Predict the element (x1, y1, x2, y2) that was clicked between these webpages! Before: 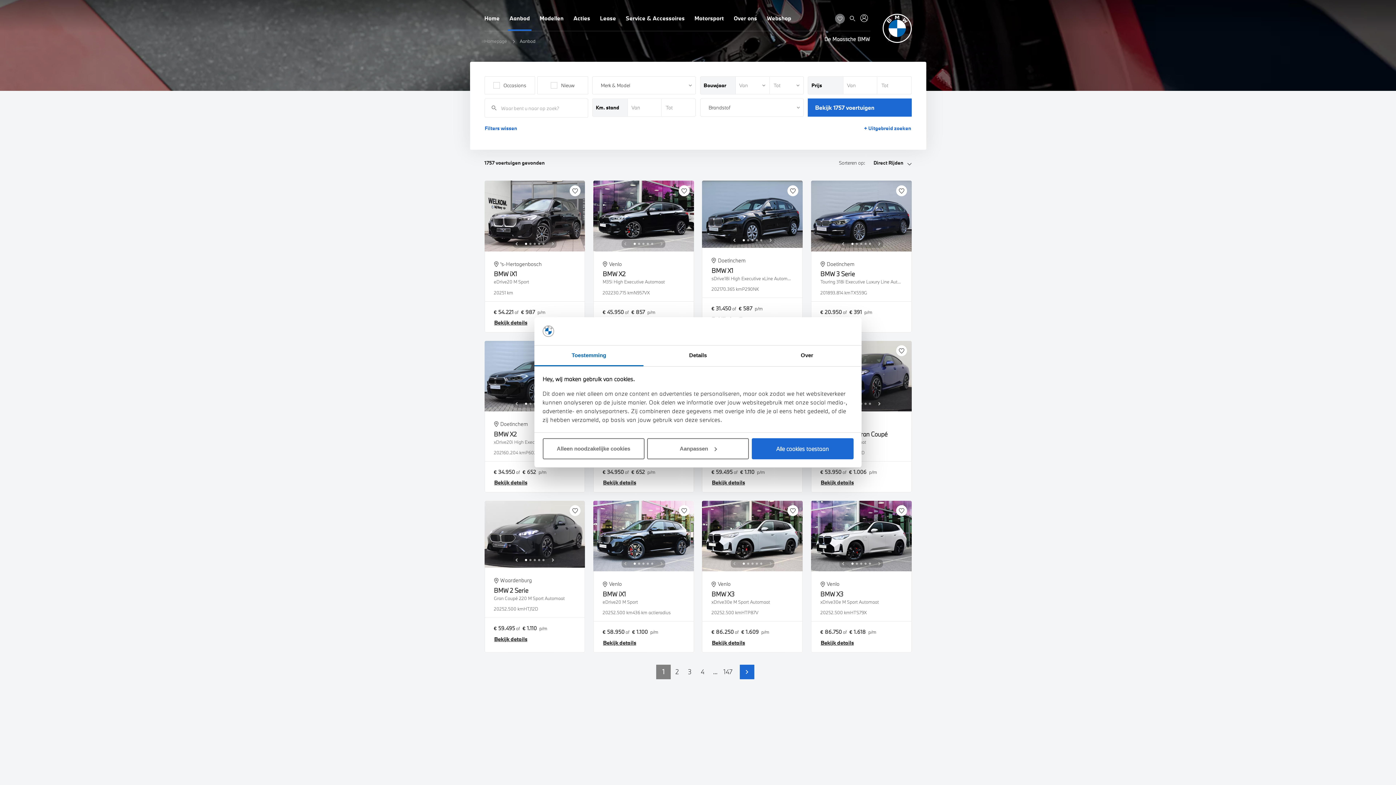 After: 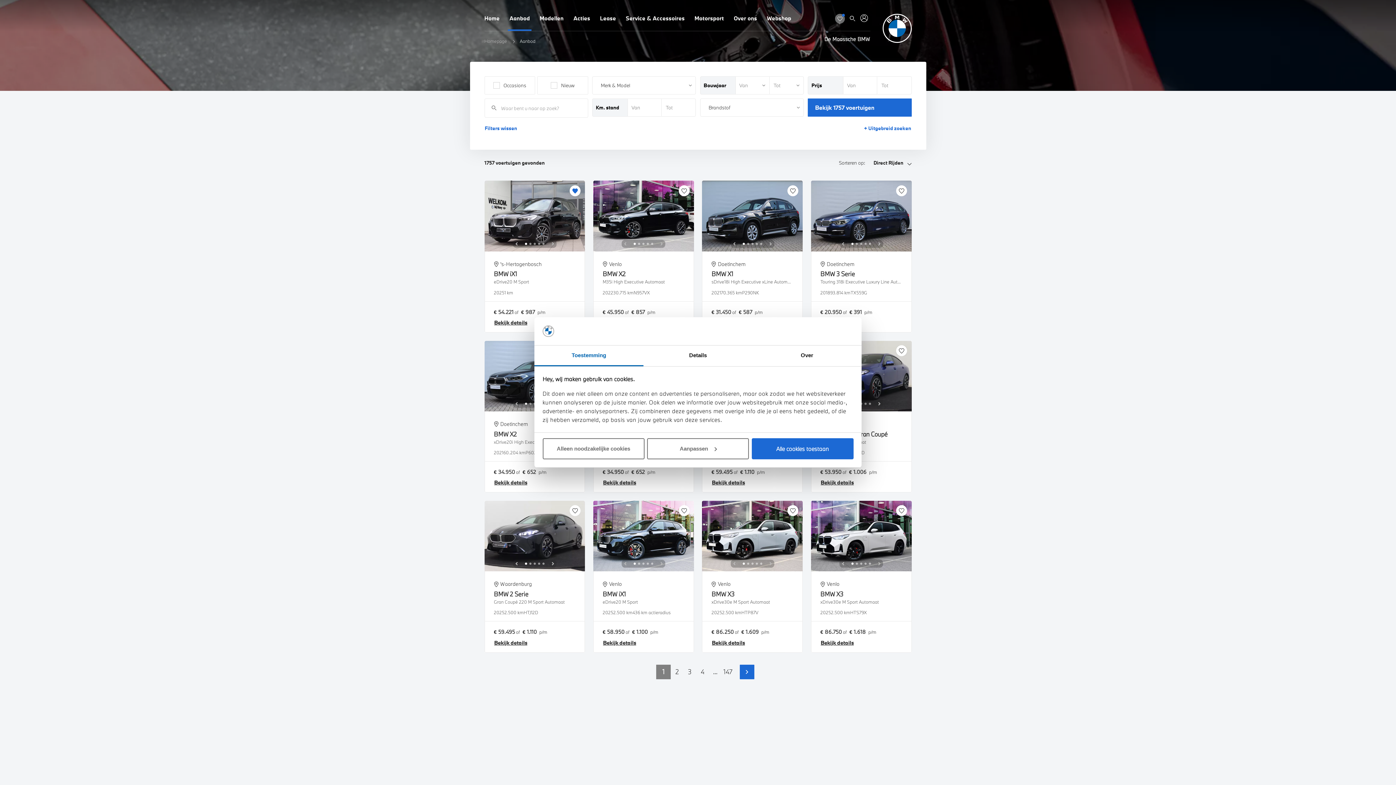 Action: bbox: (569, 184, 581, 196)